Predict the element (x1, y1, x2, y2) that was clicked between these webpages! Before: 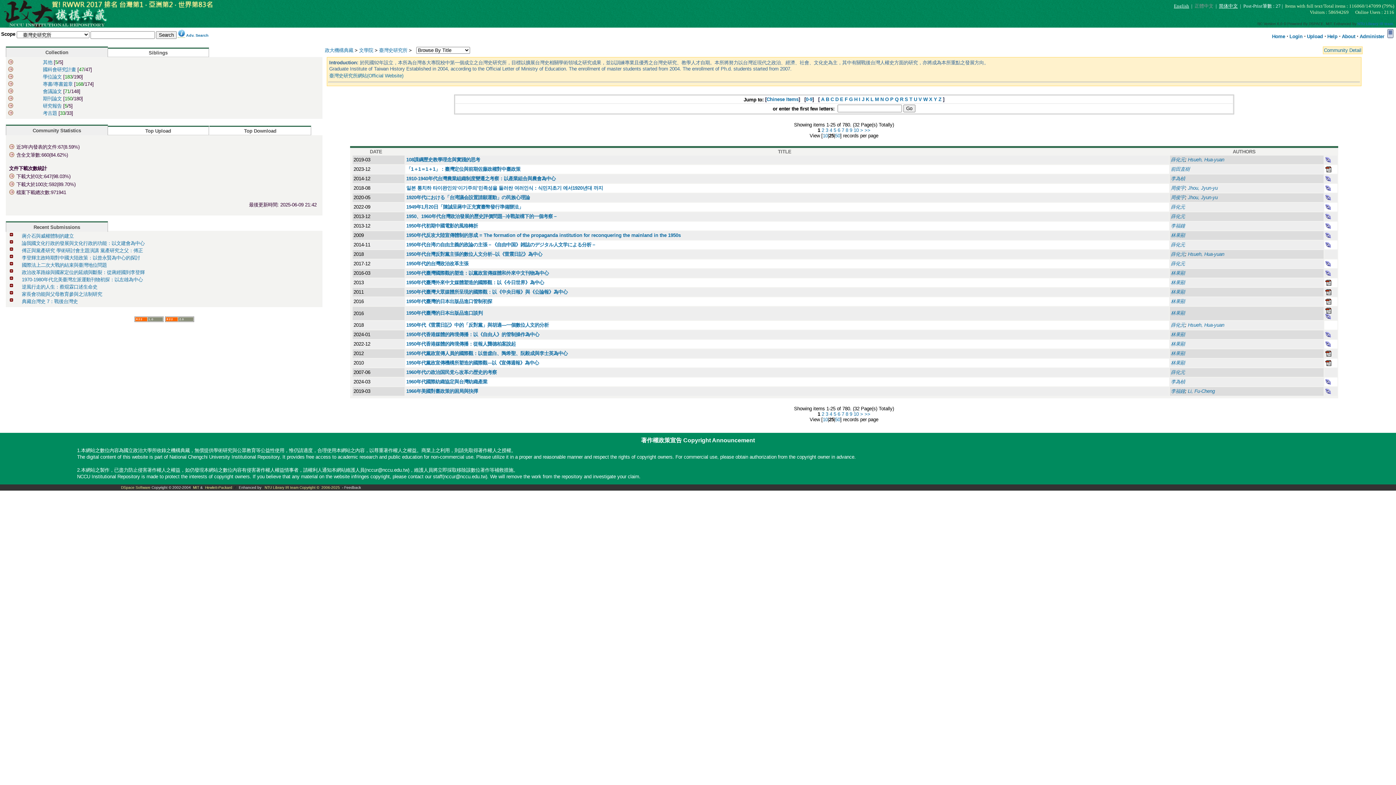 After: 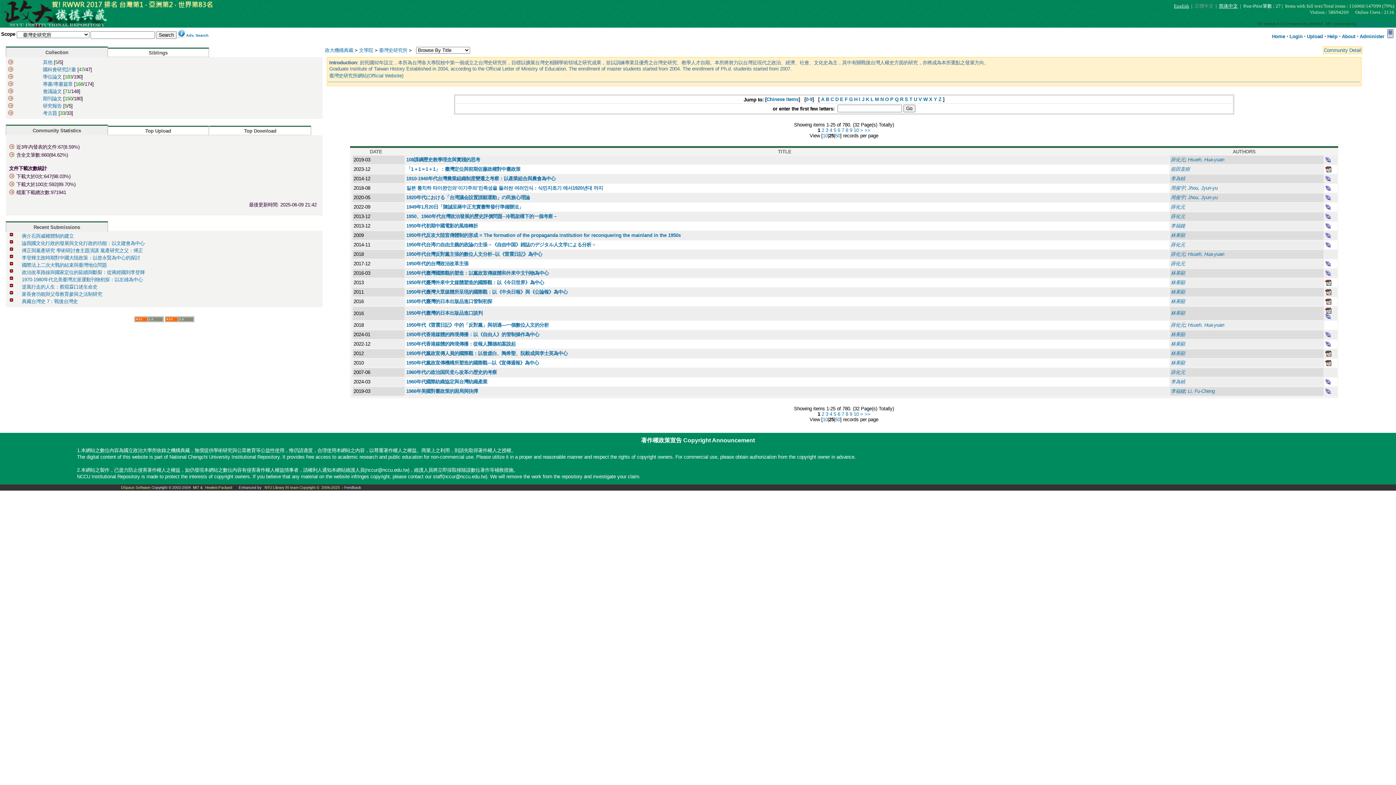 Action: label: nccur@nccu.edu.tw bbox: (444, 474, 485, 479)